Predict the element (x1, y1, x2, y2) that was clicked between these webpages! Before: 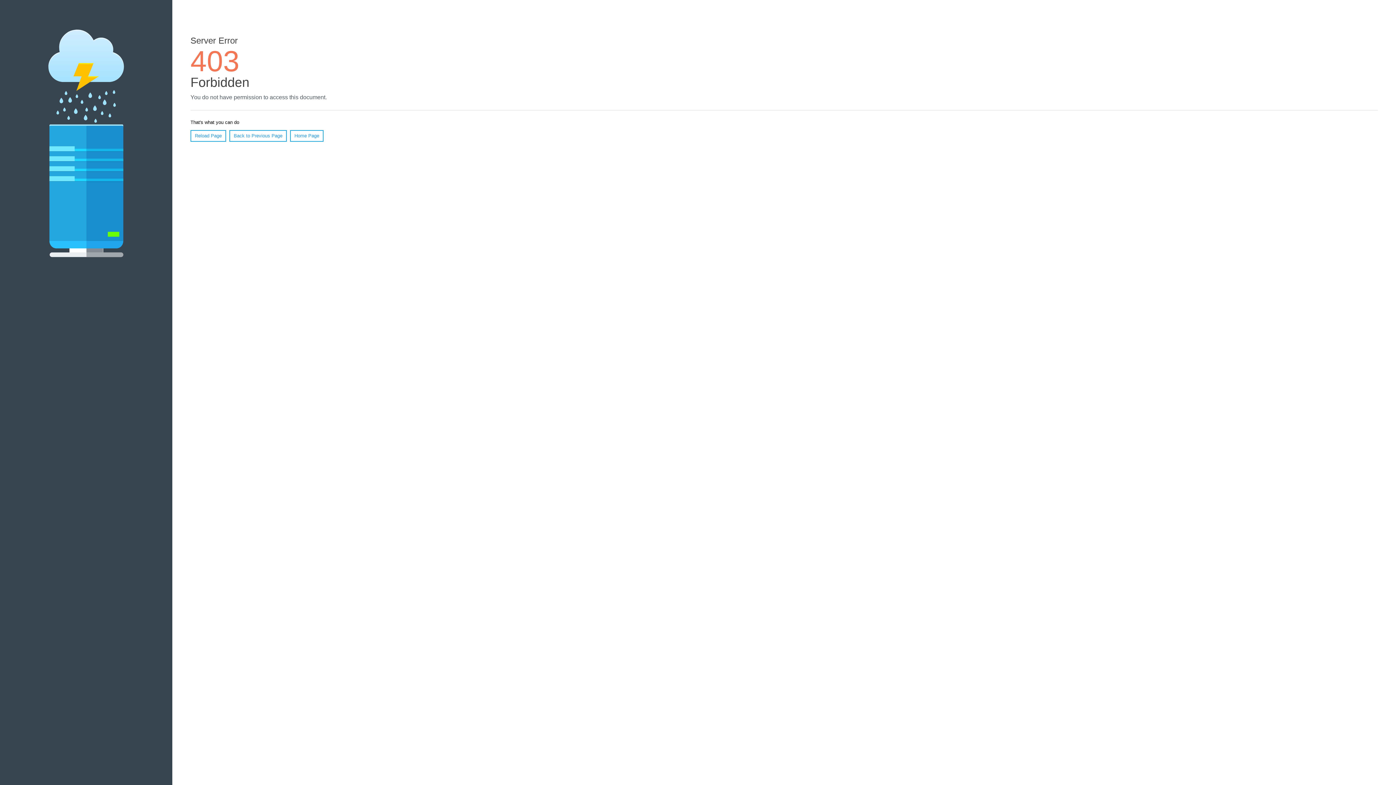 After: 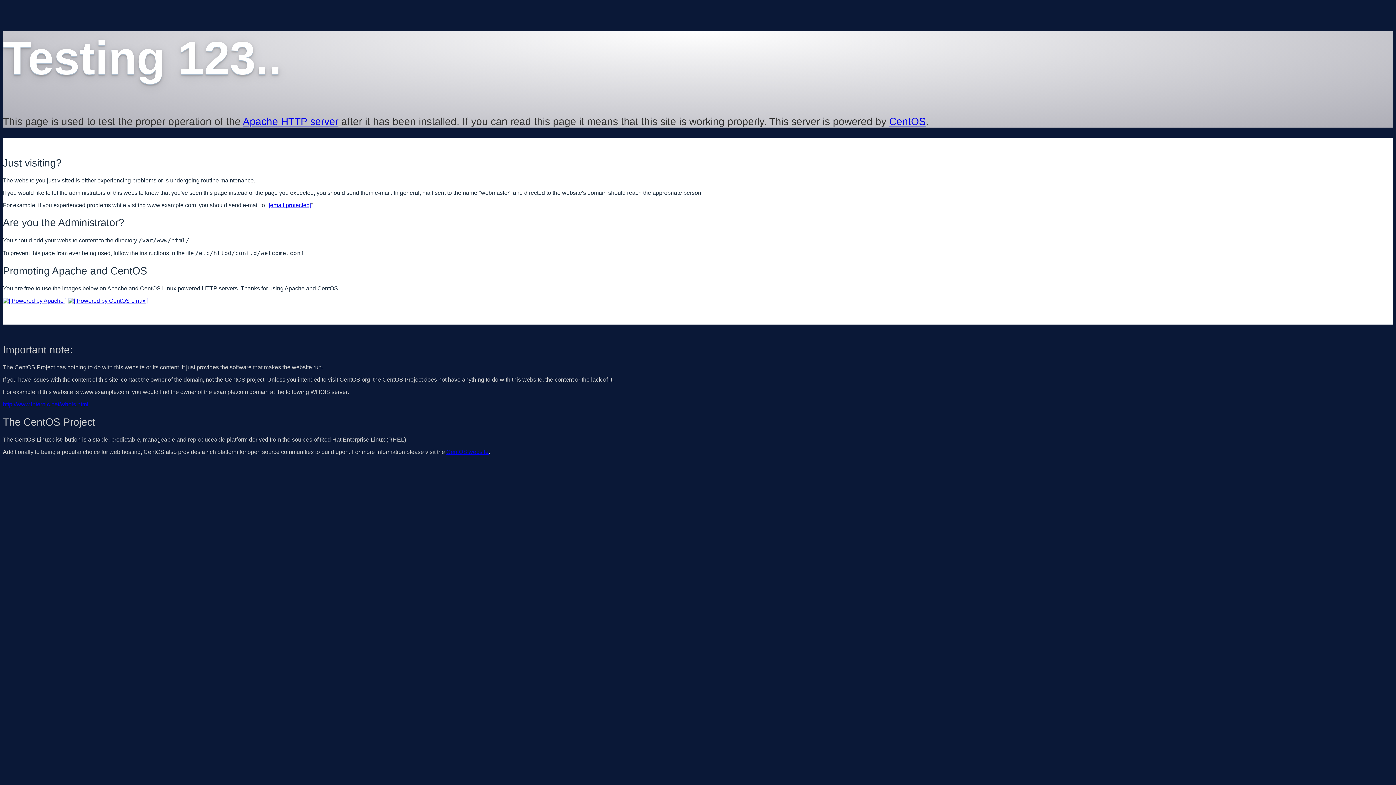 Action: bbox: (290, 130, 323, 141) label: Home Page